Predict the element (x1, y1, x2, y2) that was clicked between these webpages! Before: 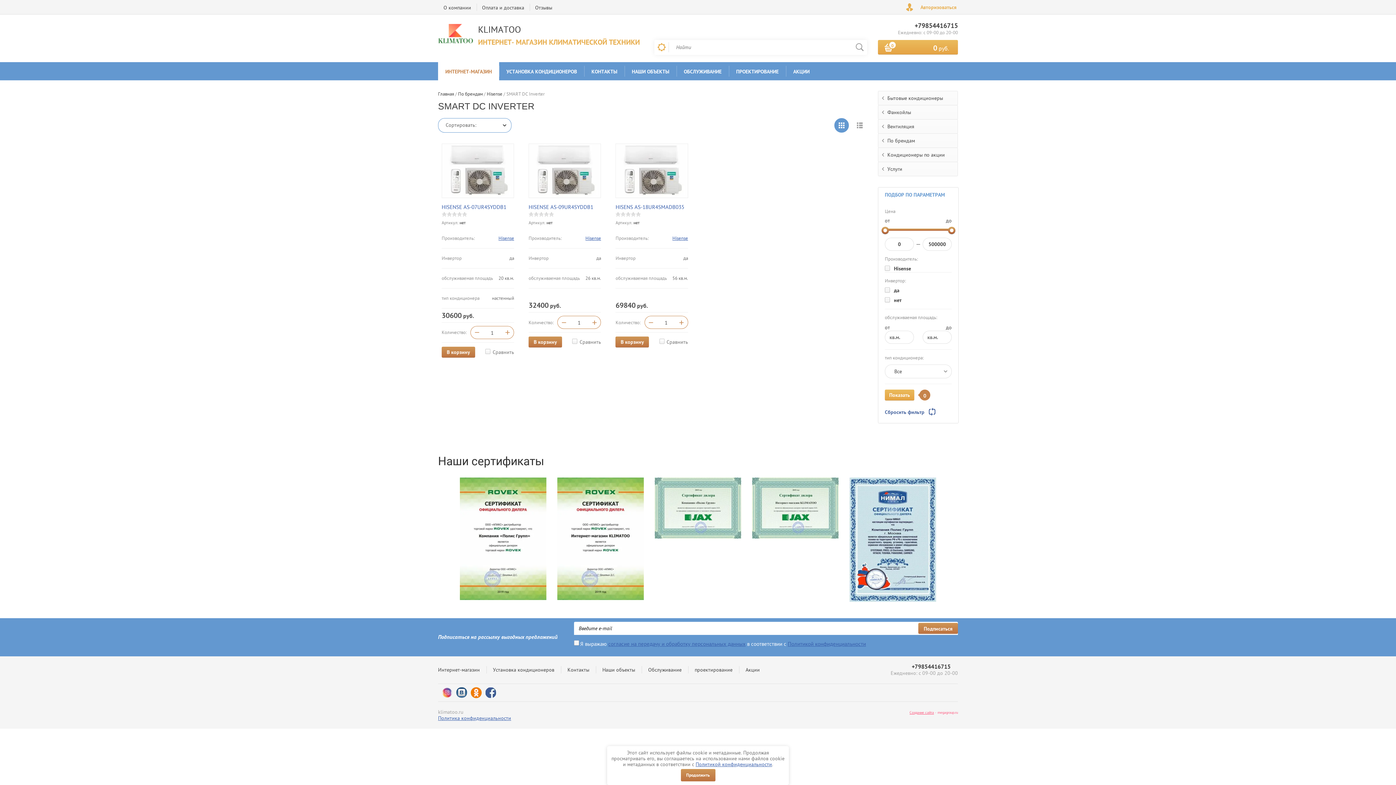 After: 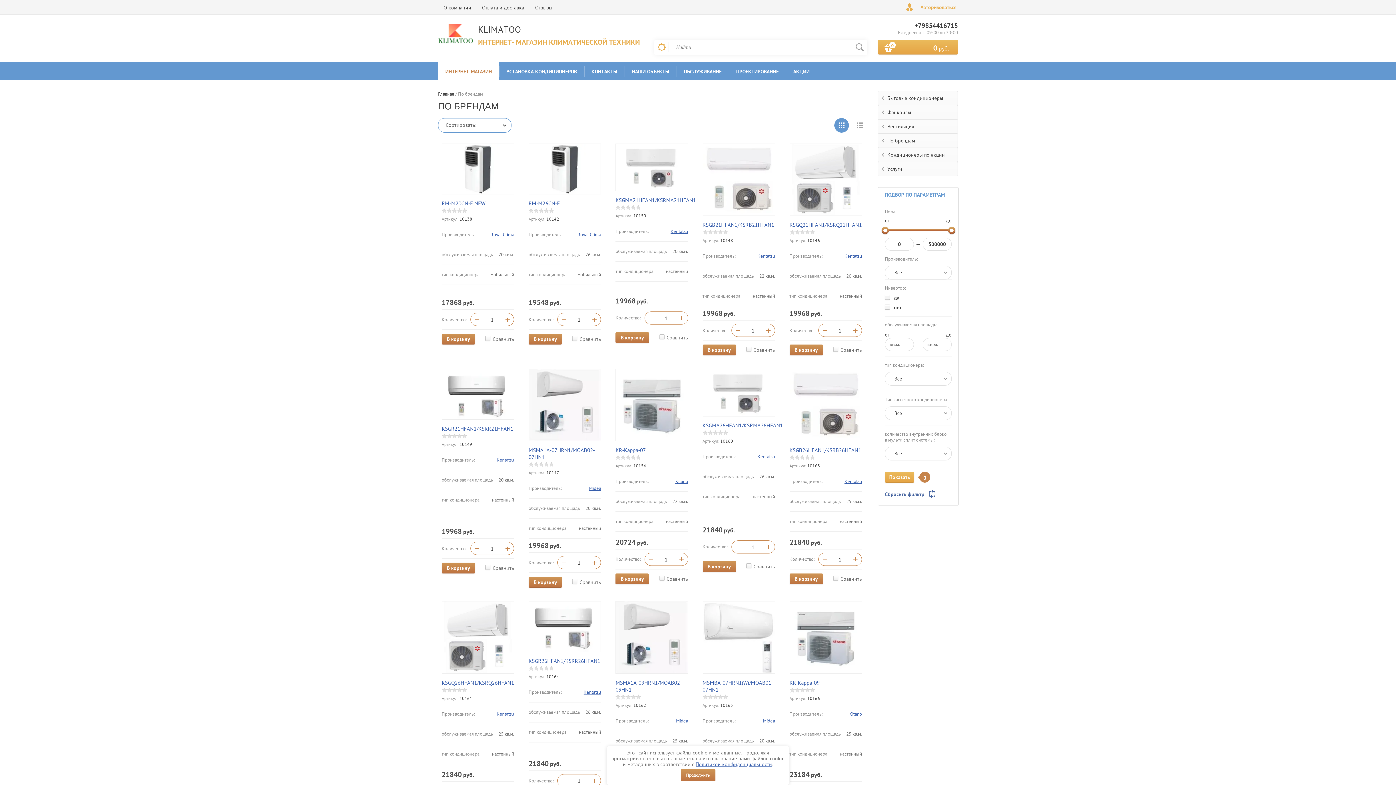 Action: label: По брендам bbox: (878, 133, 957, 147)